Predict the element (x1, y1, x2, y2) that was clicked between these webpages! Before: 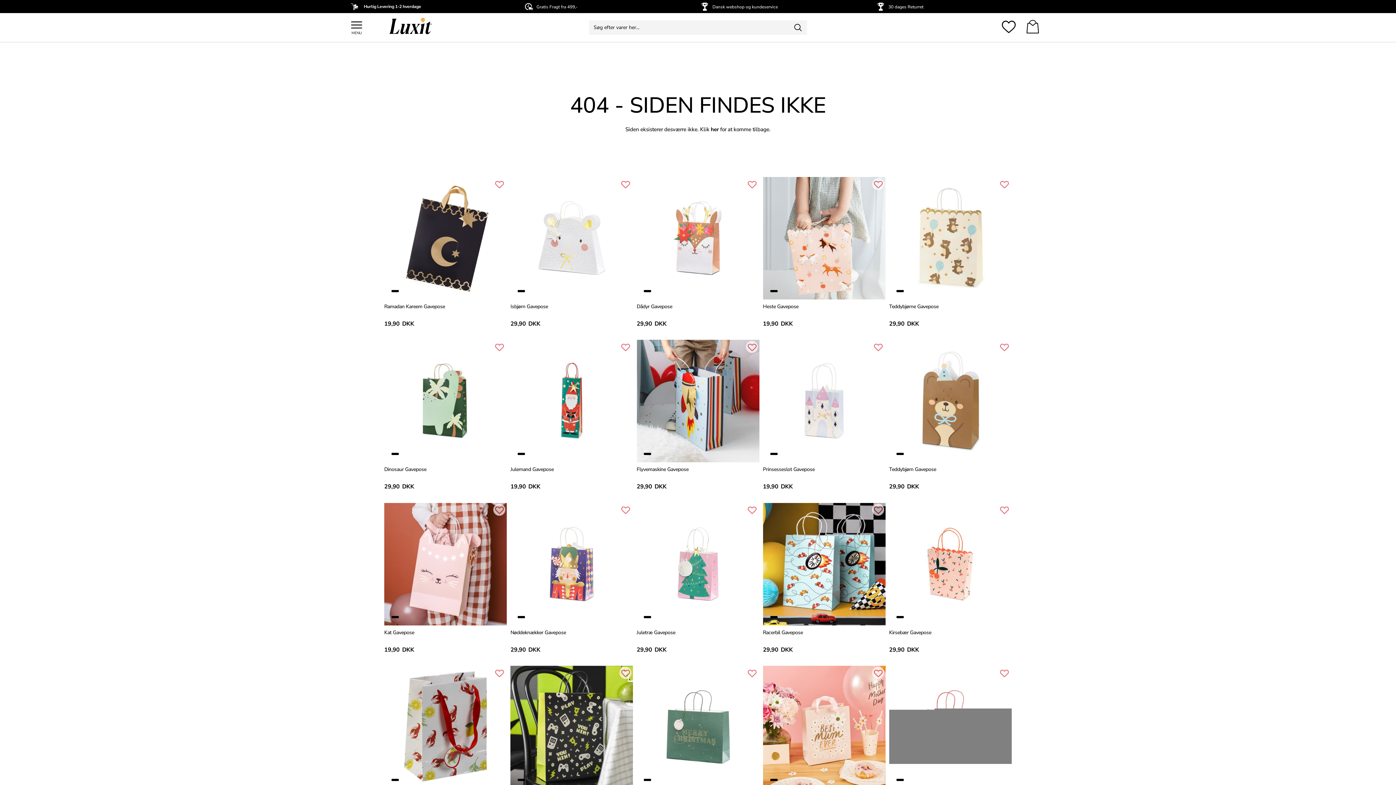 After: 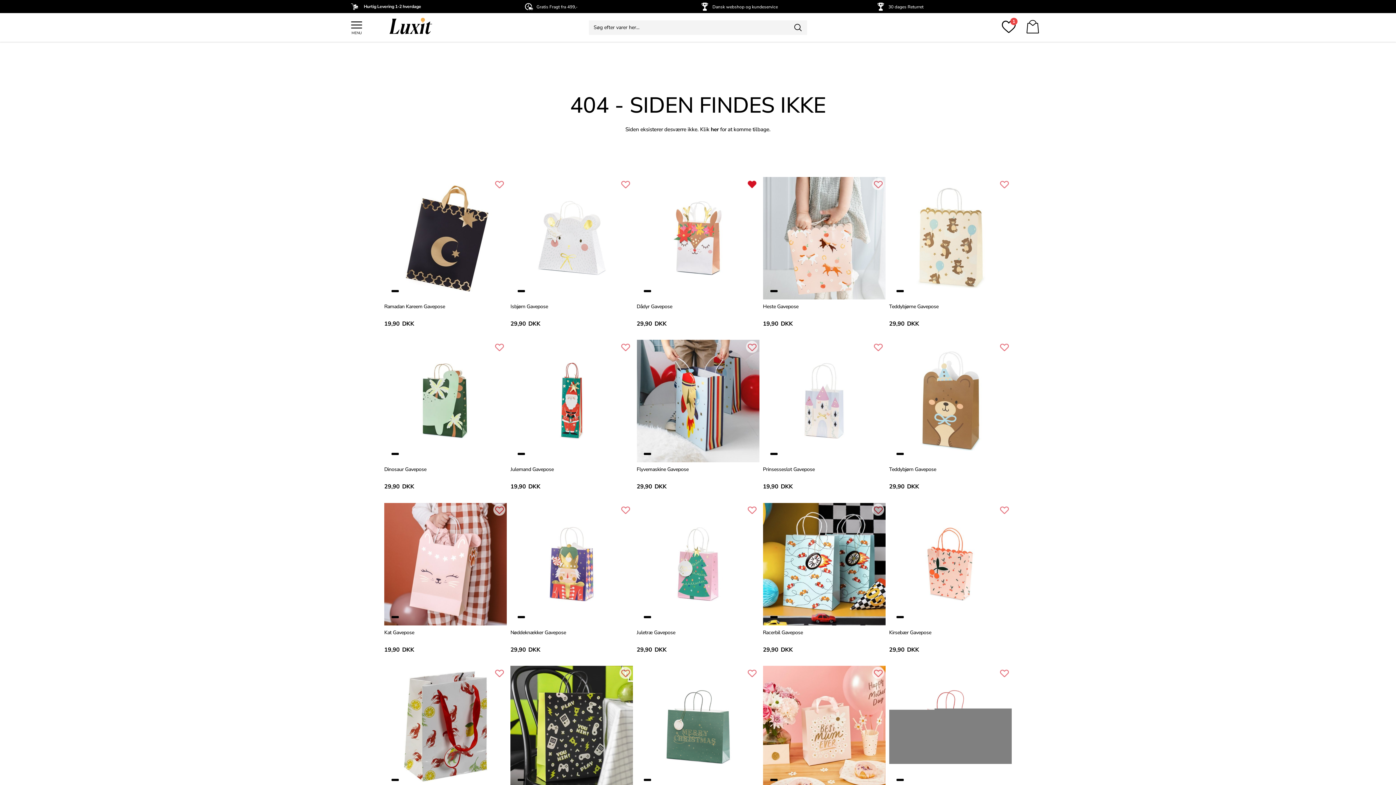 Action: bbox: (746, 178, 758, 190)